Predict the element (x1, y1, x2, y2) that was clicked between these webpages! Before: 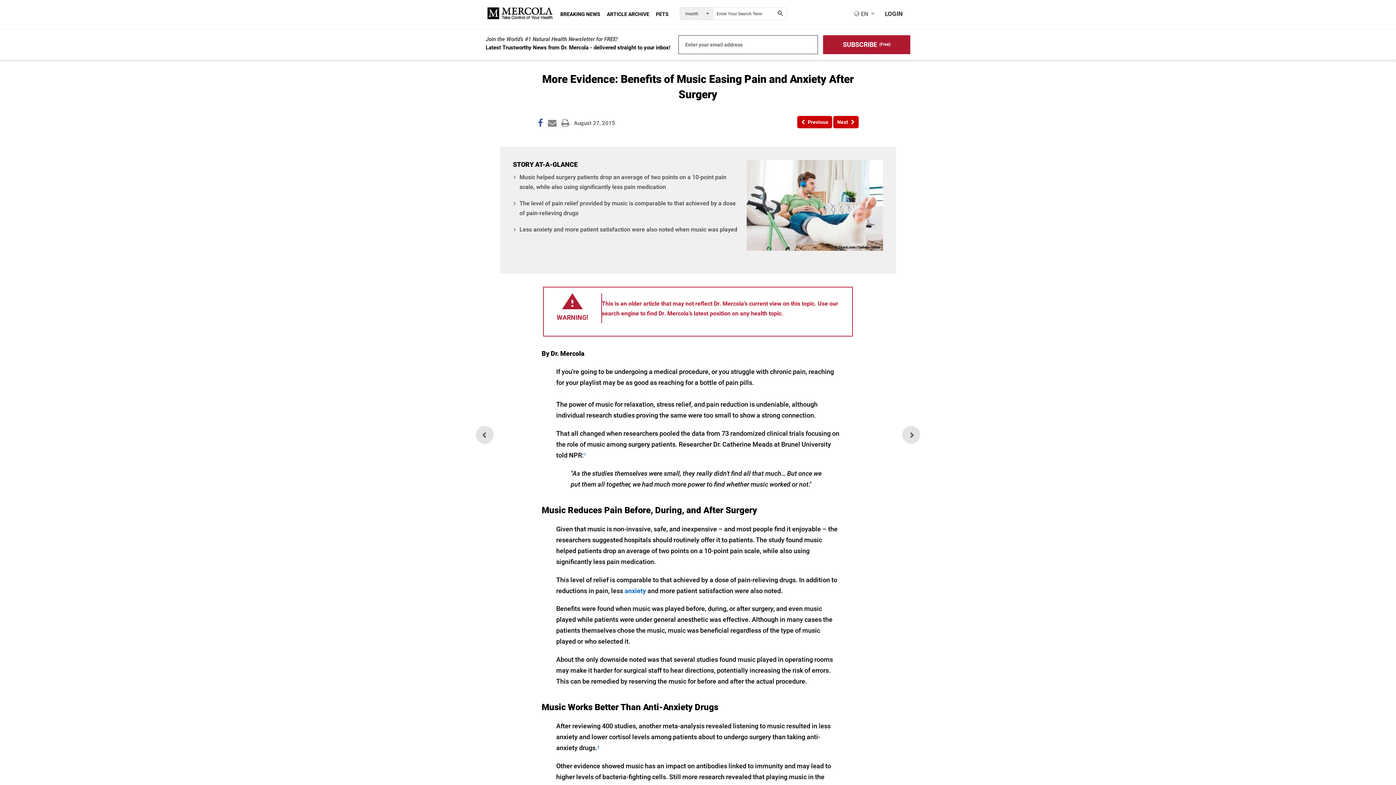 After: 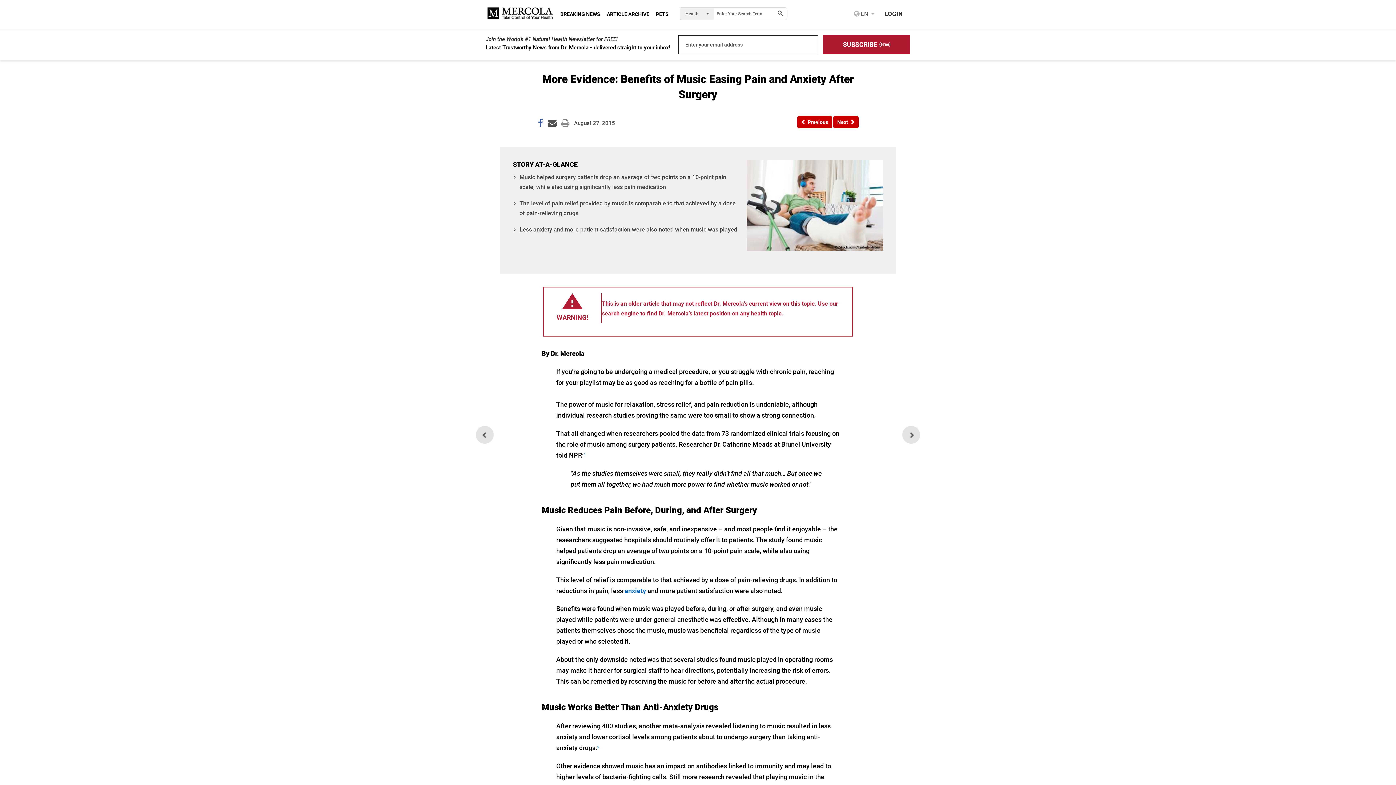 Action: label: Mailto bbox: (546, 121, 558, 127)